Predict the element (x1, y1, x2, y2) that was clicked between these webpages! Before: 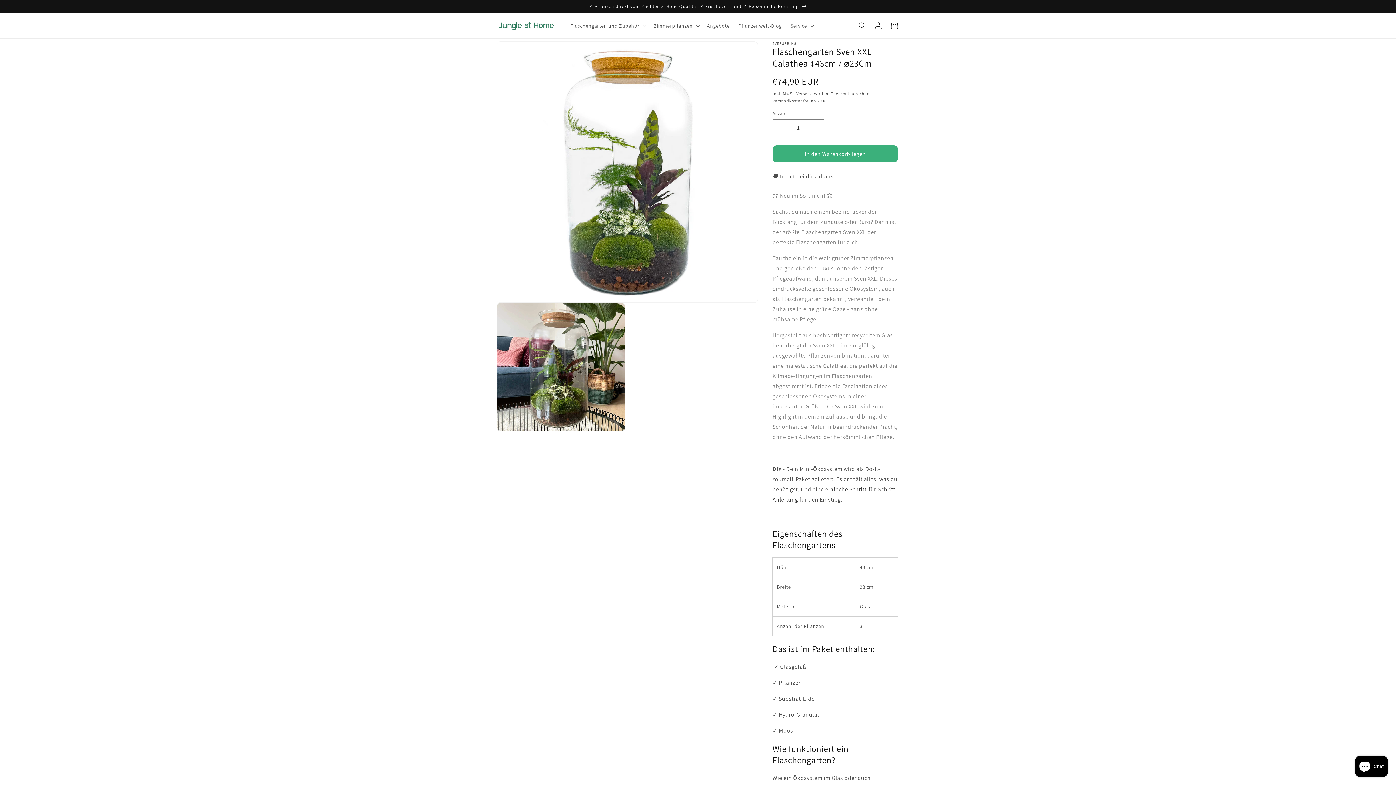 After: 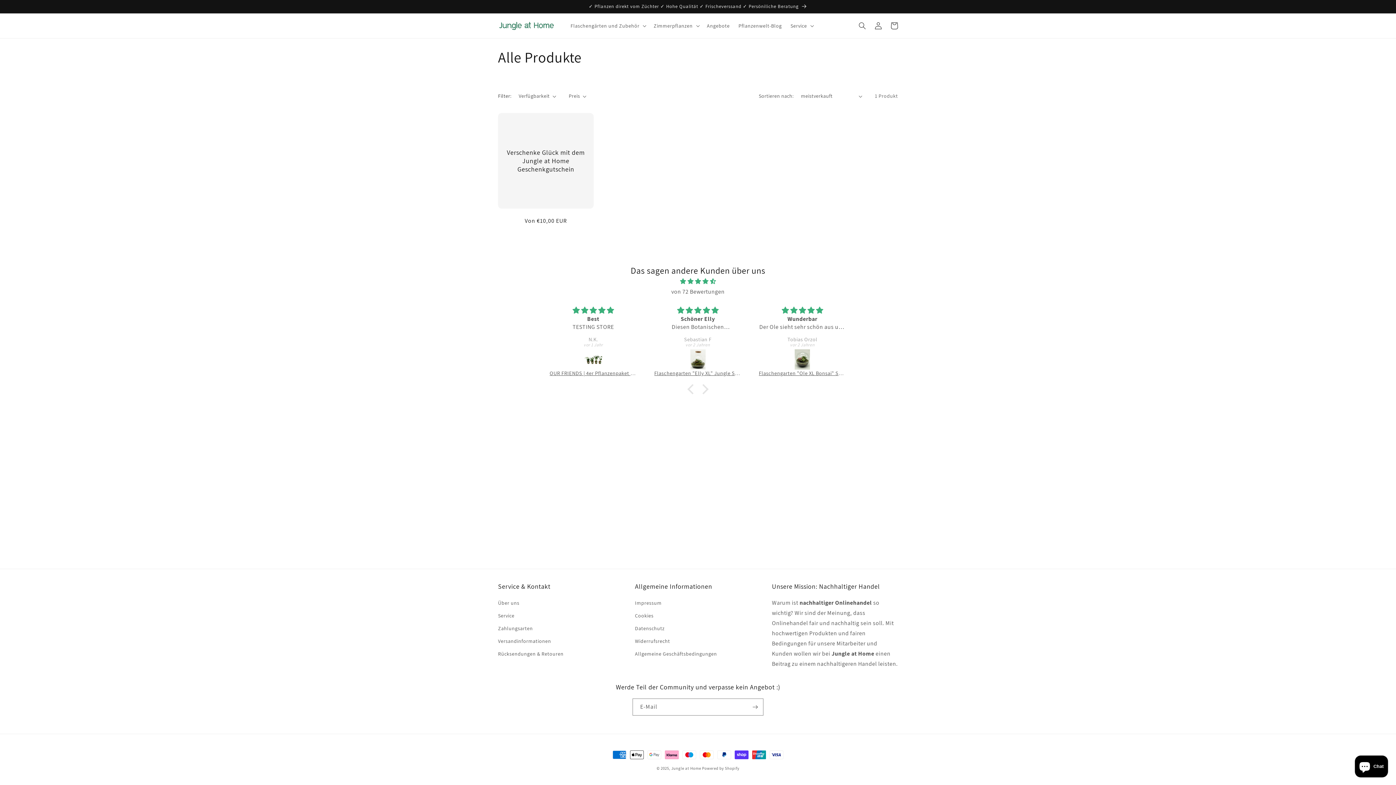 Action: bbox: (0, 0, 1396, 13) label: ✓ Pflanzen direkt vom Züchter ✓ Hohe Qualität ✓ Frischeverssand ✓ Persöniliche Beratung